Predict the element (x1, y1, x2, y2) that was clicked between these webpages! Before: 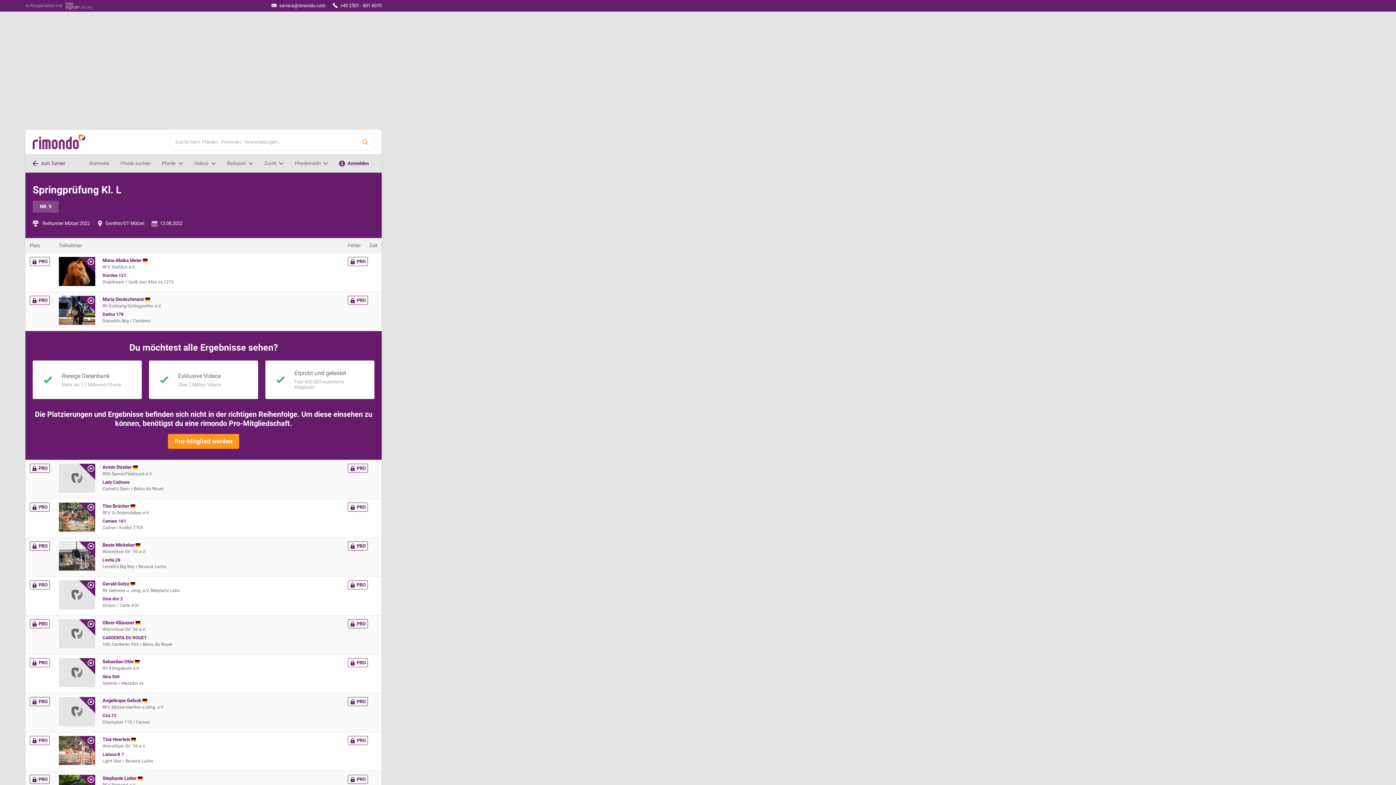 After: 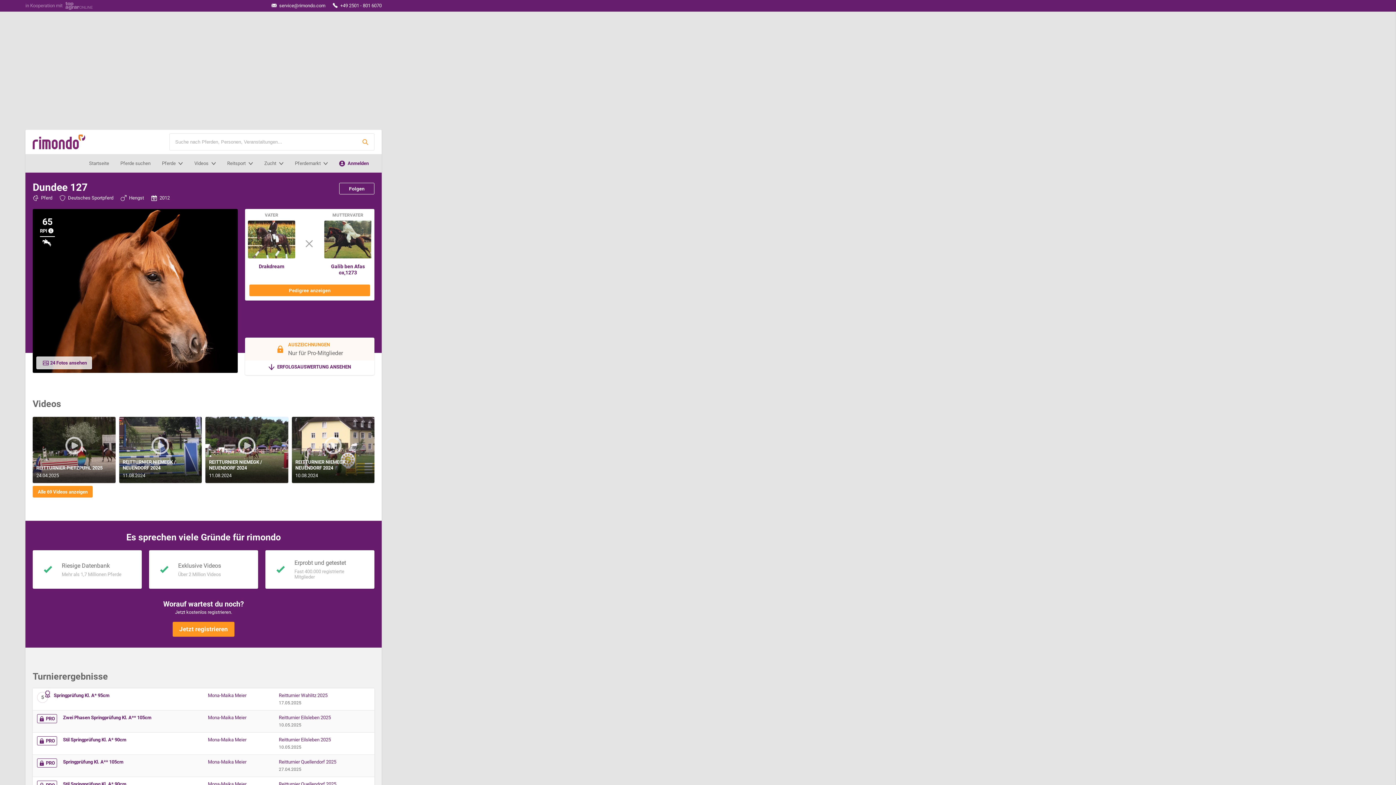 Action: label: Dundee 127 bbox: (102, 273, 126, 278)